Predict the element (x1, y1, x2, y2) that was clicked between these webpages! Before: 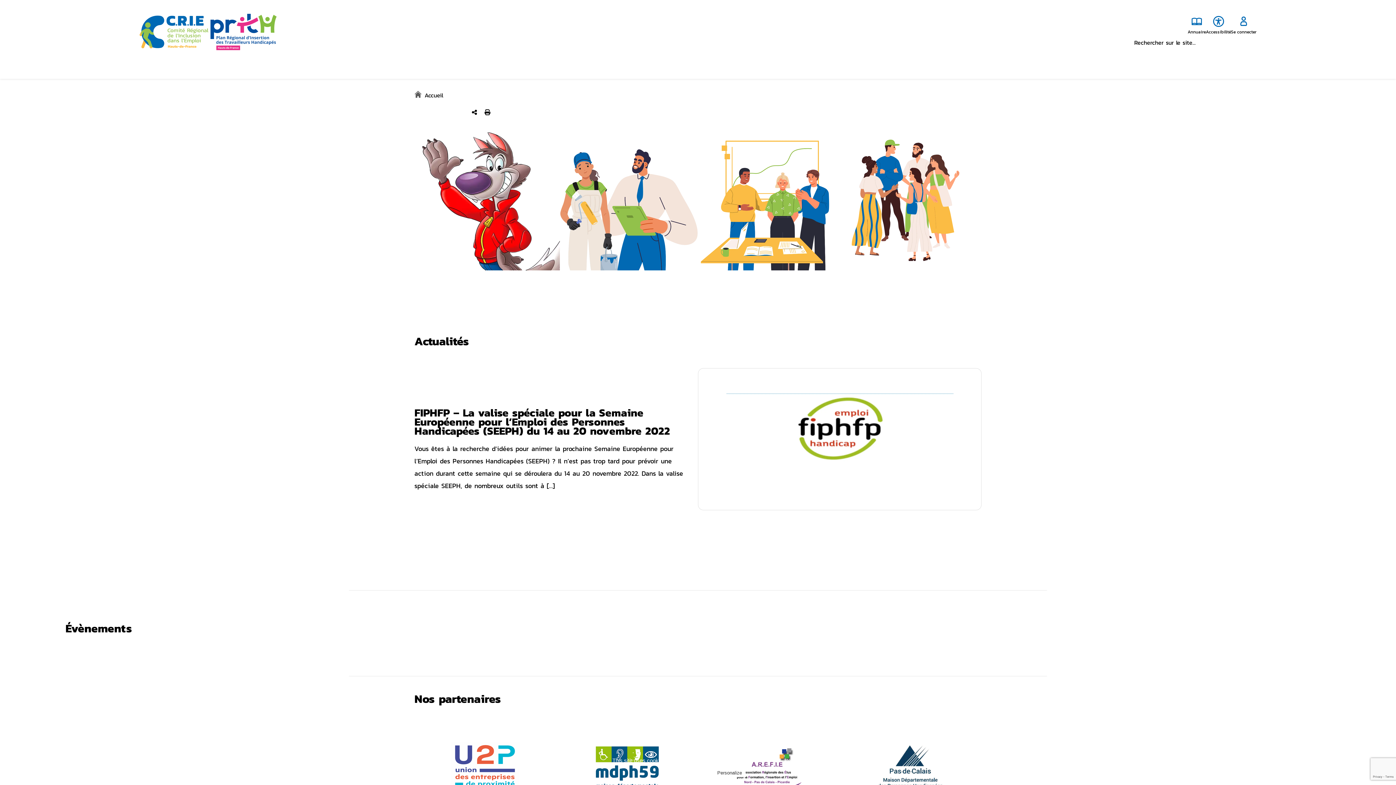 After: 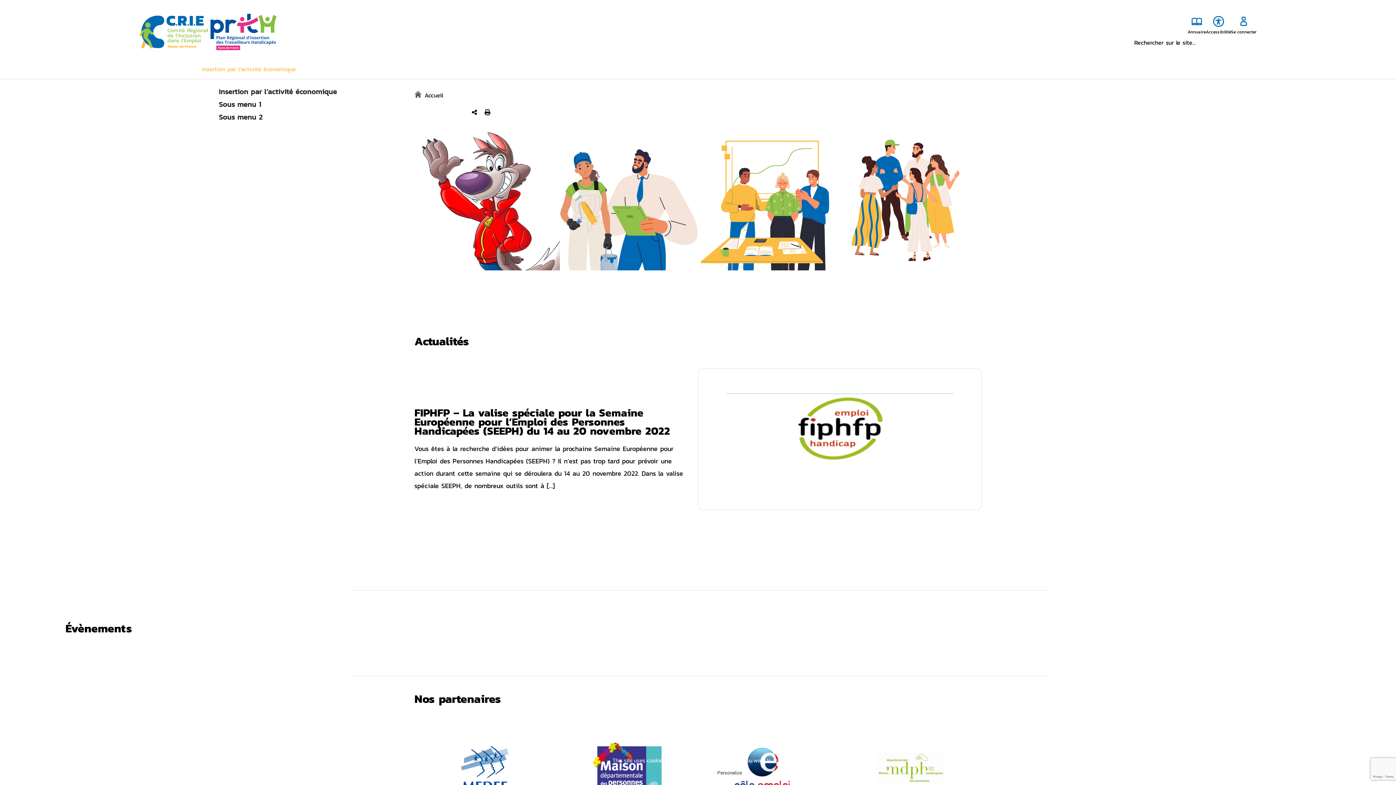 Action: label: Insertion par l’activité économique bbox: (196, 62, 308, 75)